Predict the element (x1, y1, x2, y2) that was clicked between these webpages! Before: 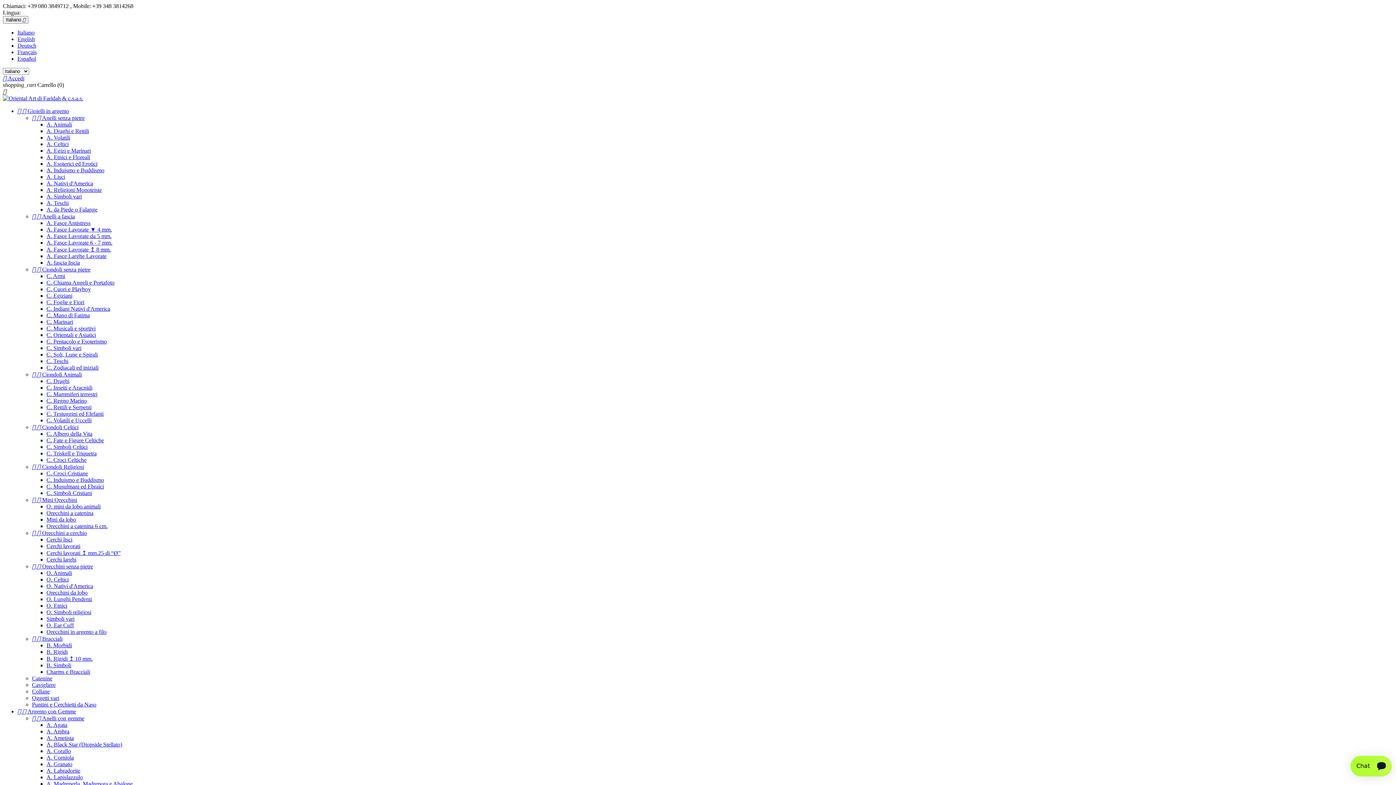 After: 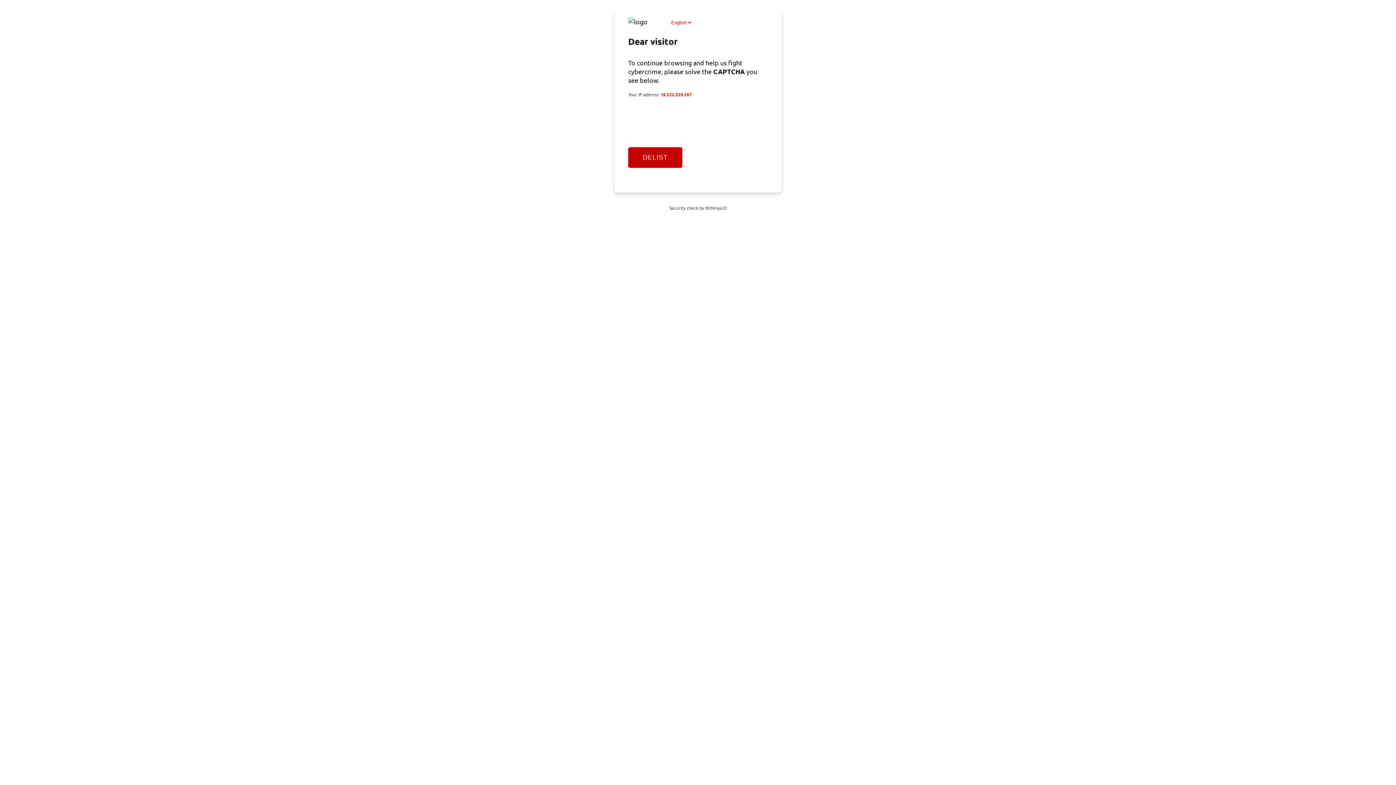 Action: label: Collane bbox: (32, 688, 49, 694)